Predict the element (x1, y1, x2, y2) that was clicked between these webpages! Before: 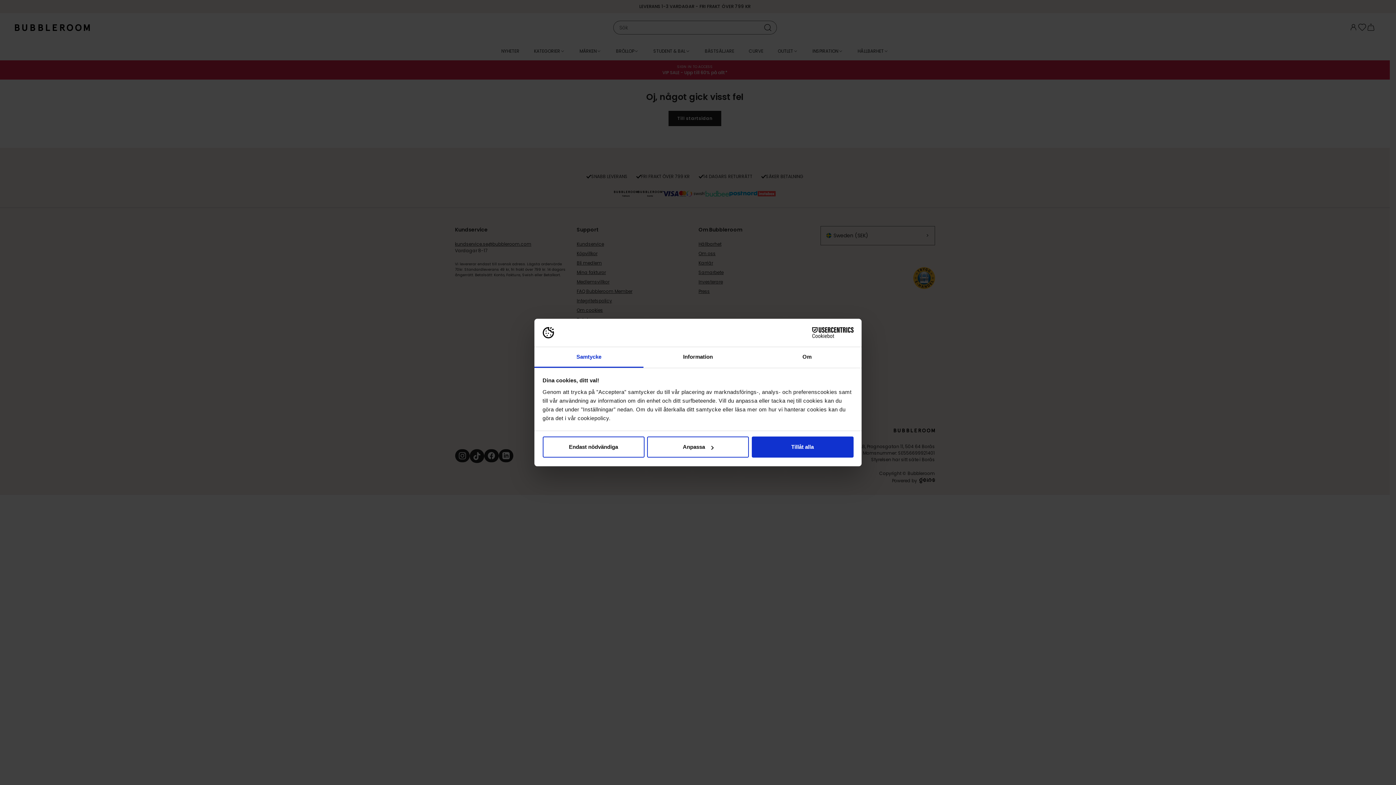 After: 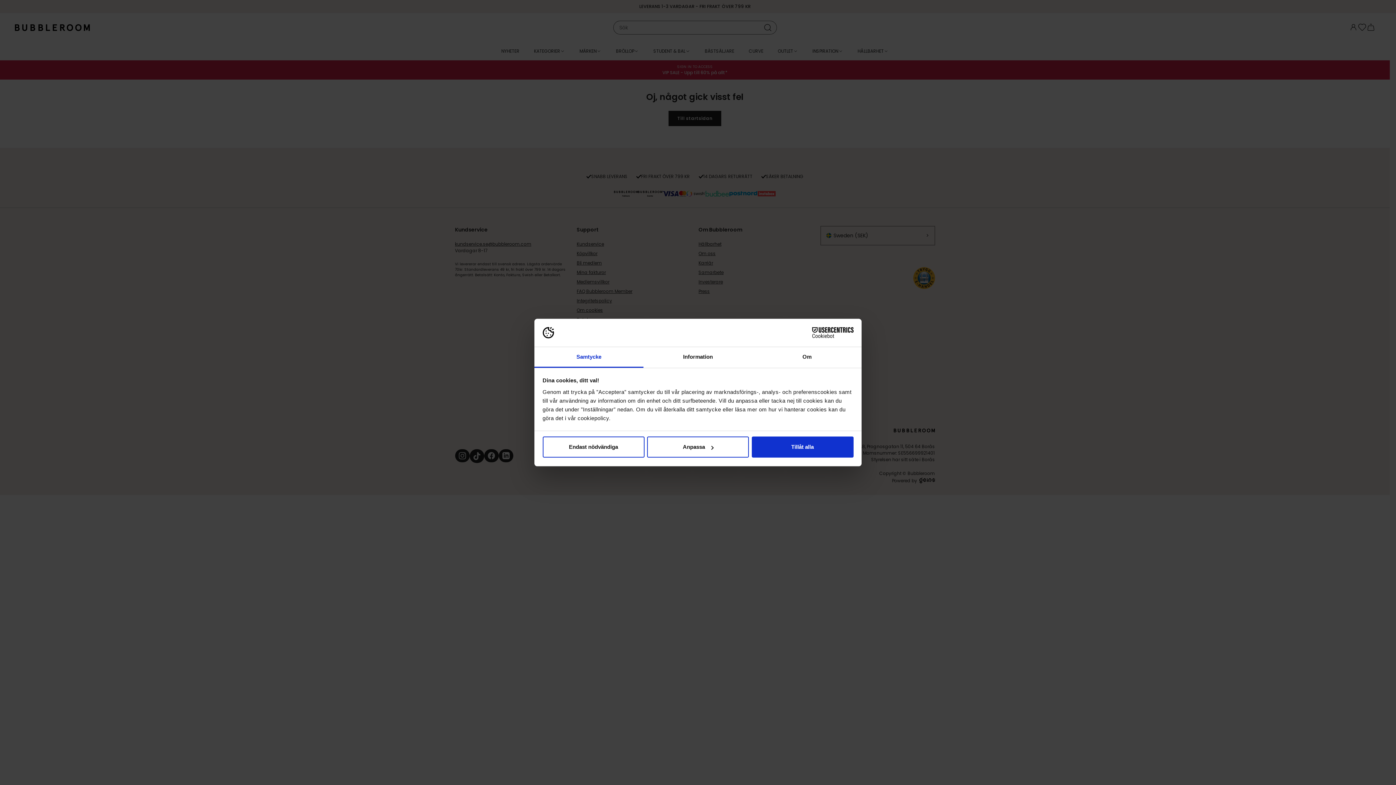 Action: bbox: (790, 327, 853, 338) label: Cookiebot - opens in a new window